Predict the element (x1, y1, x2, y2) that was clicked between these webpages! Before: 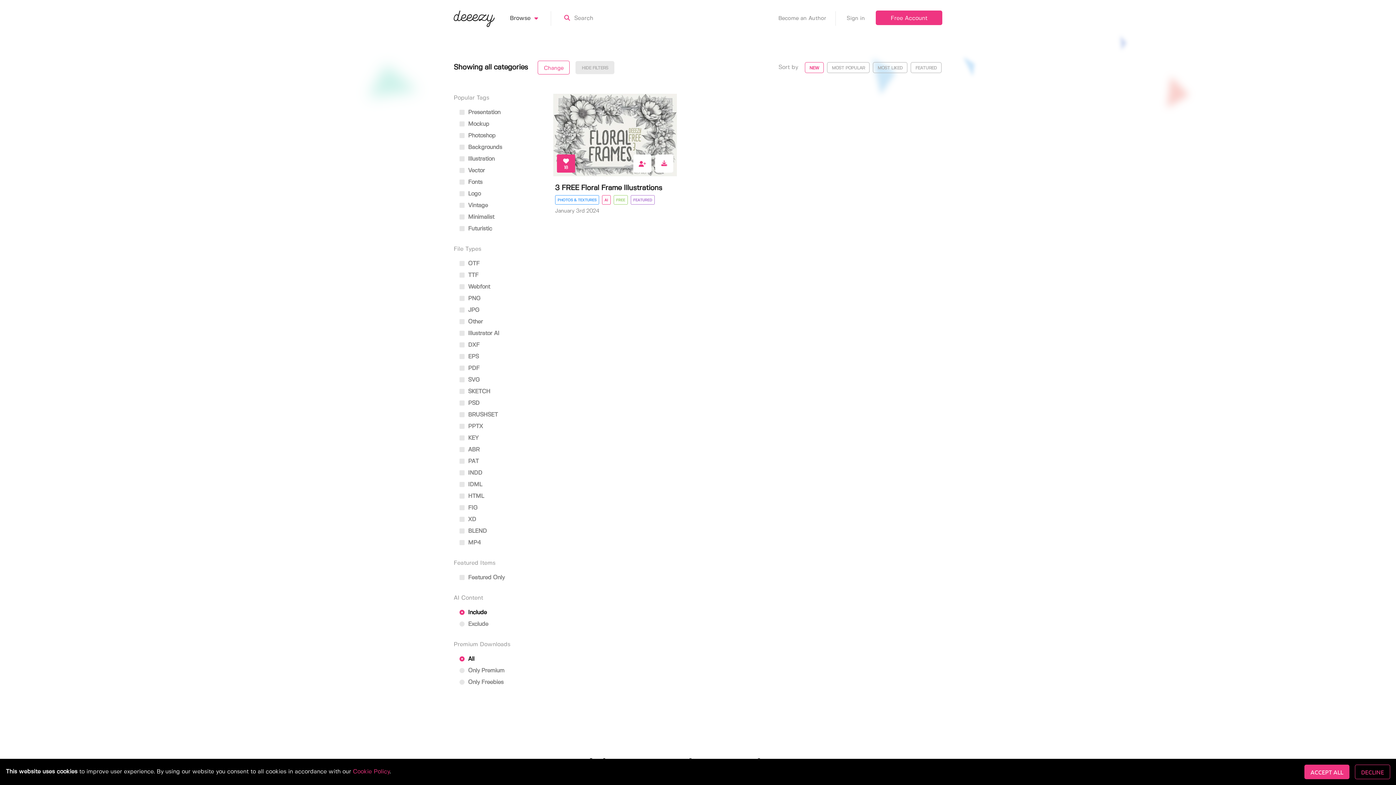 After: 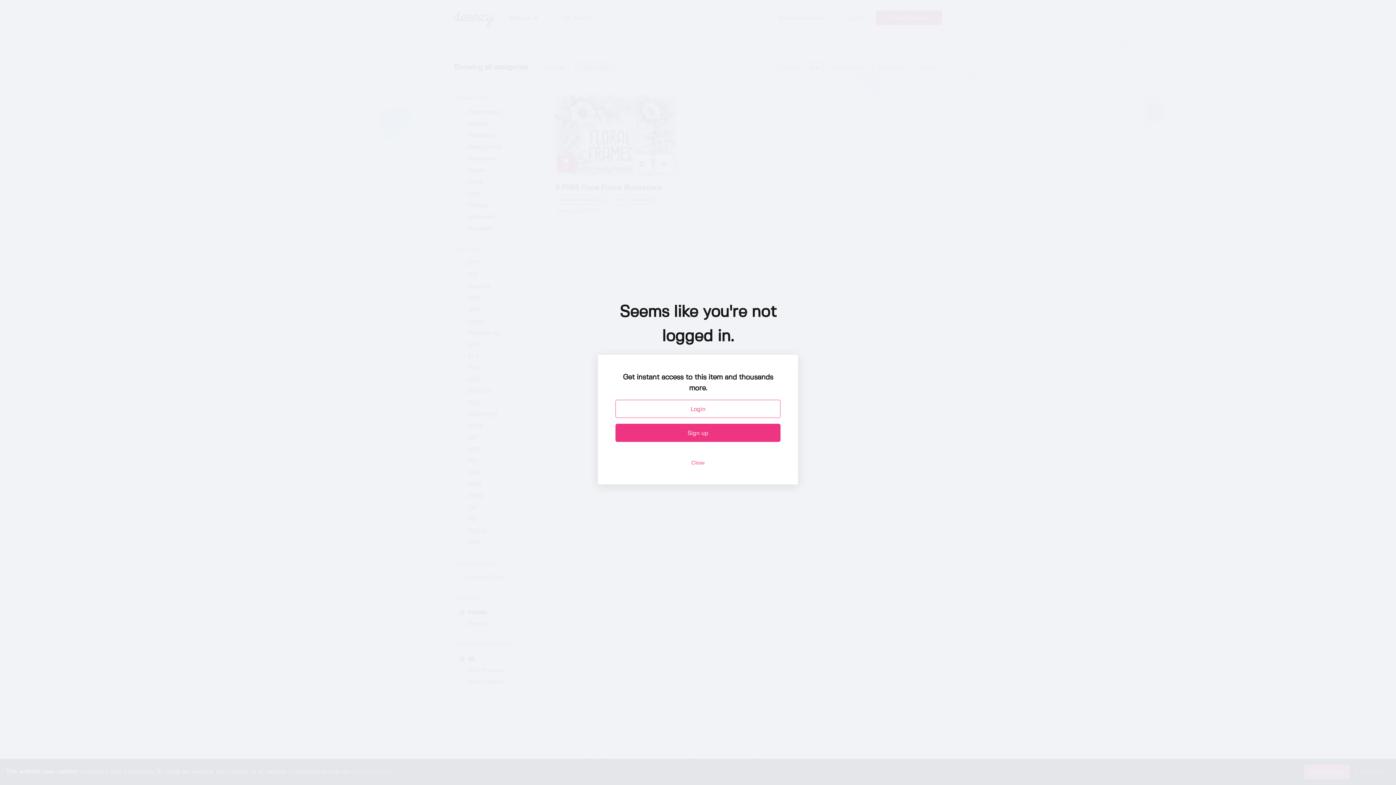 Action: bbox: (655, 154, 673, 172)